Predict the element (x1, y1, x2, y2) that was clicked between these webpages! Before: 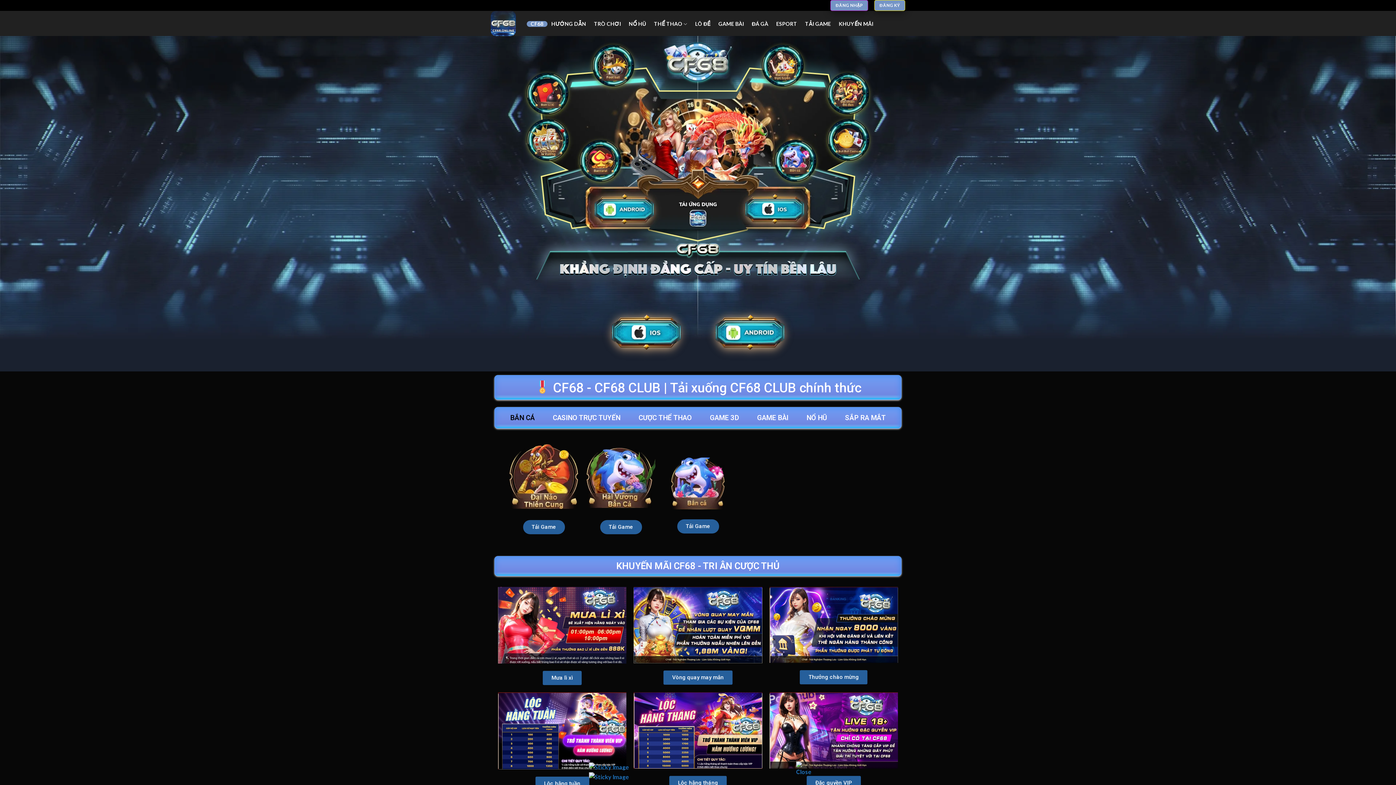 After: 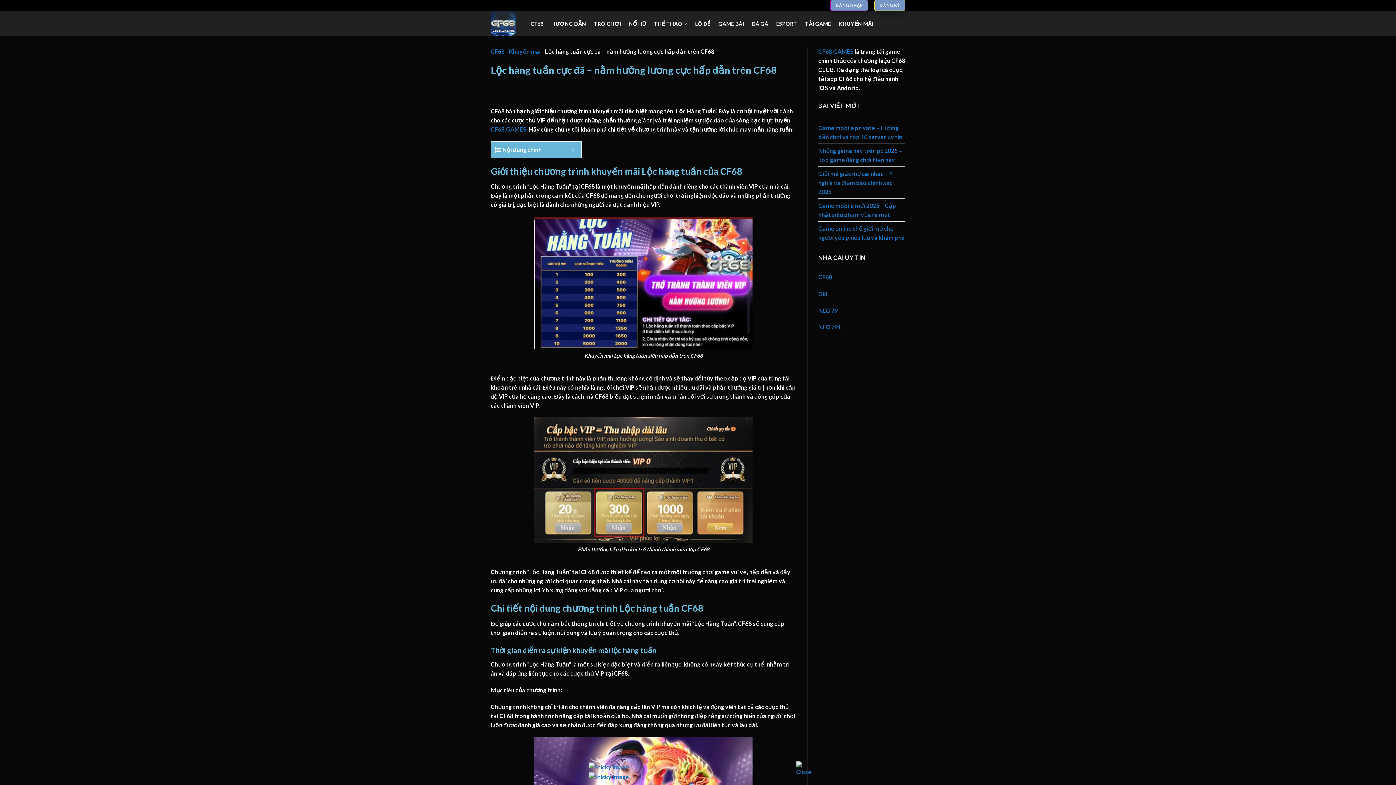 Action: bbox: (498, 692, 626, 769)